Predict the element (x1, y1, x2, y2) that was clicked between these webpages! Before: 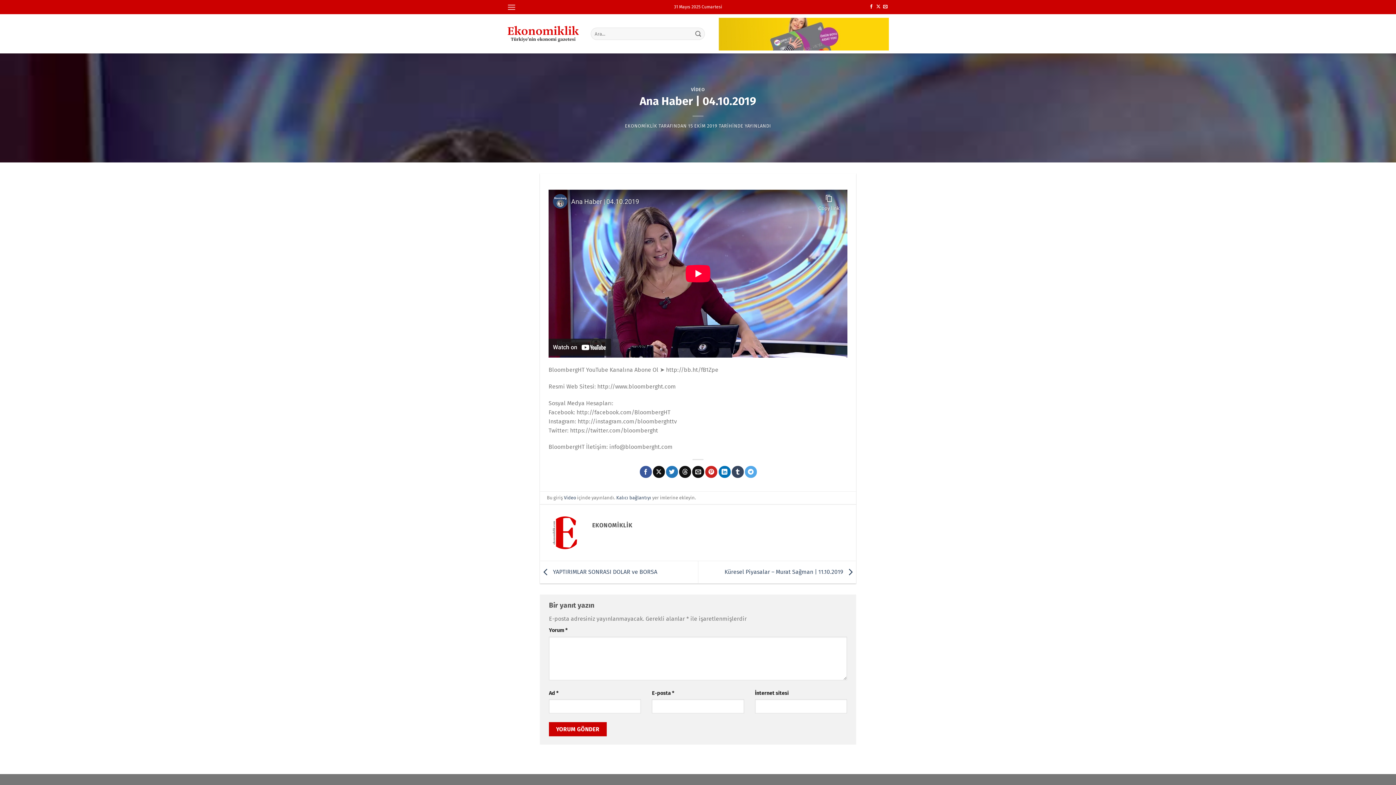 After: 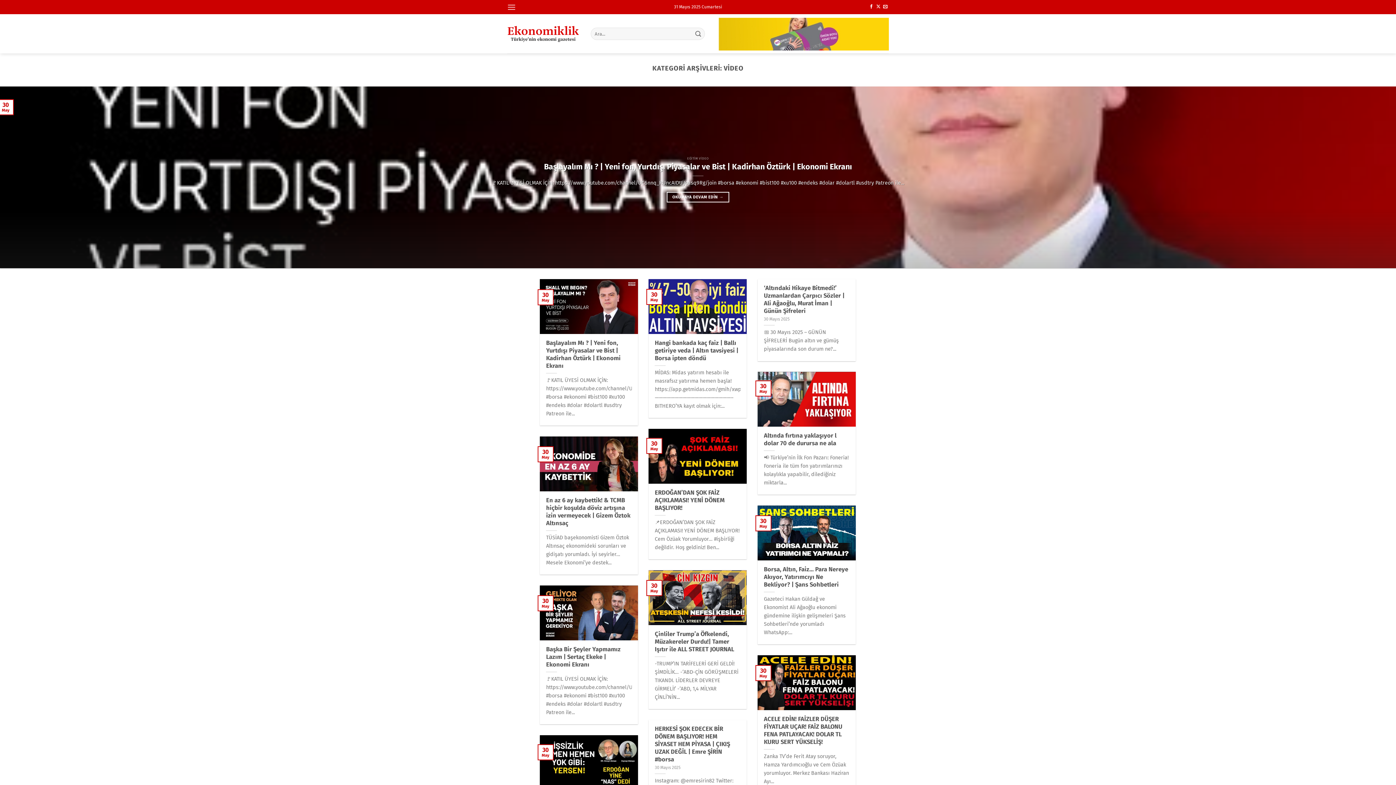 Action: bbox: (691, 86, 705, 92) label: VİDEO